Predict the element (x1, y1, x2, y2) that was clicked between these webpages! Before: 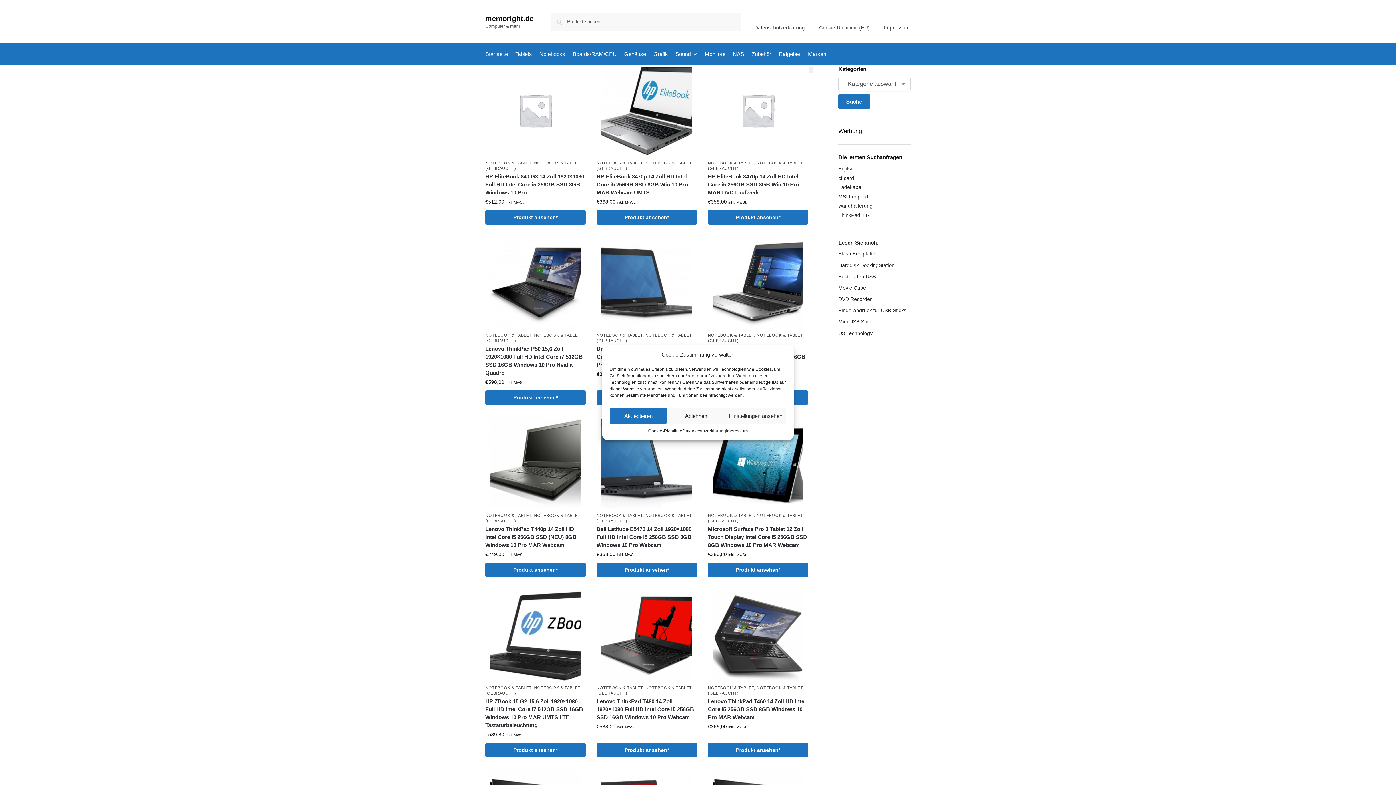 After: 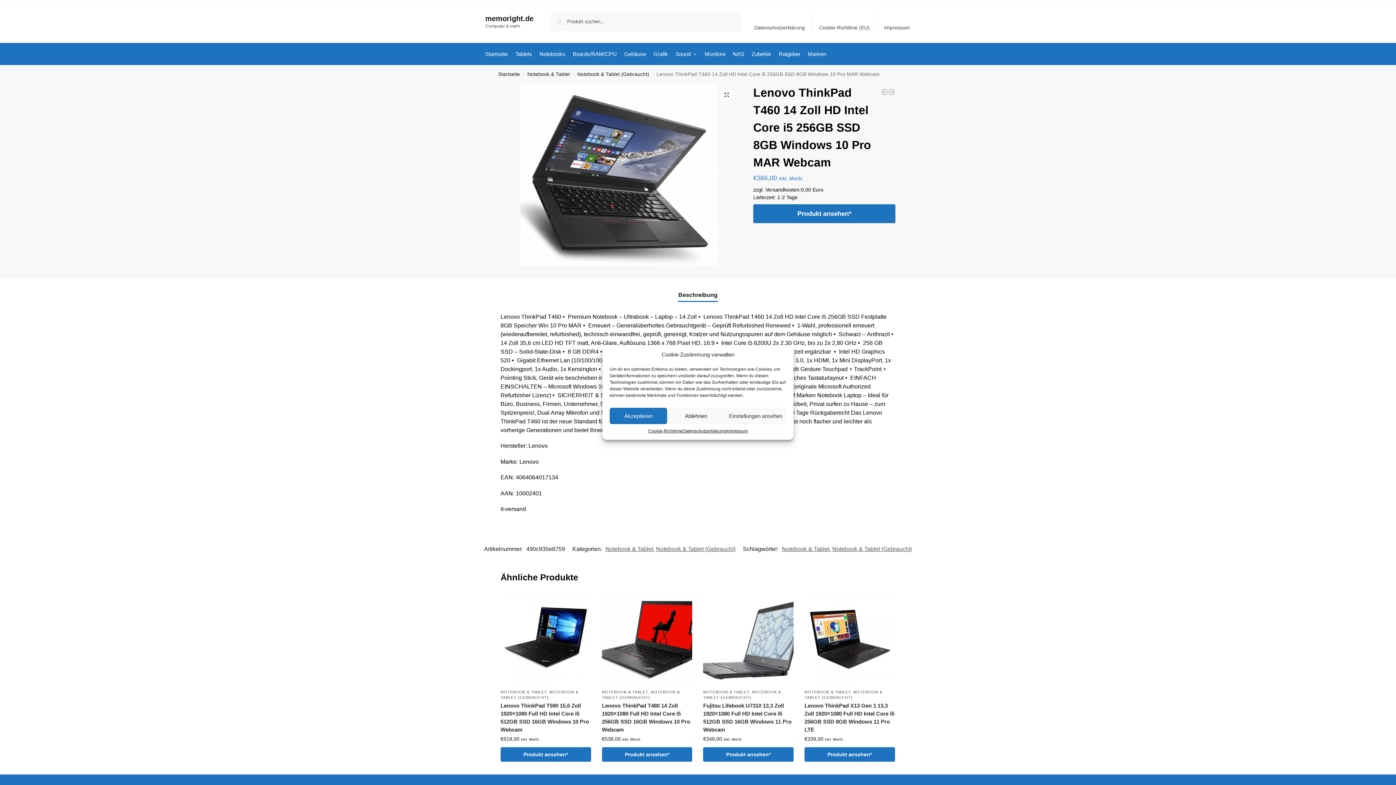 Action: bbox: (708, 590, 808, 681)